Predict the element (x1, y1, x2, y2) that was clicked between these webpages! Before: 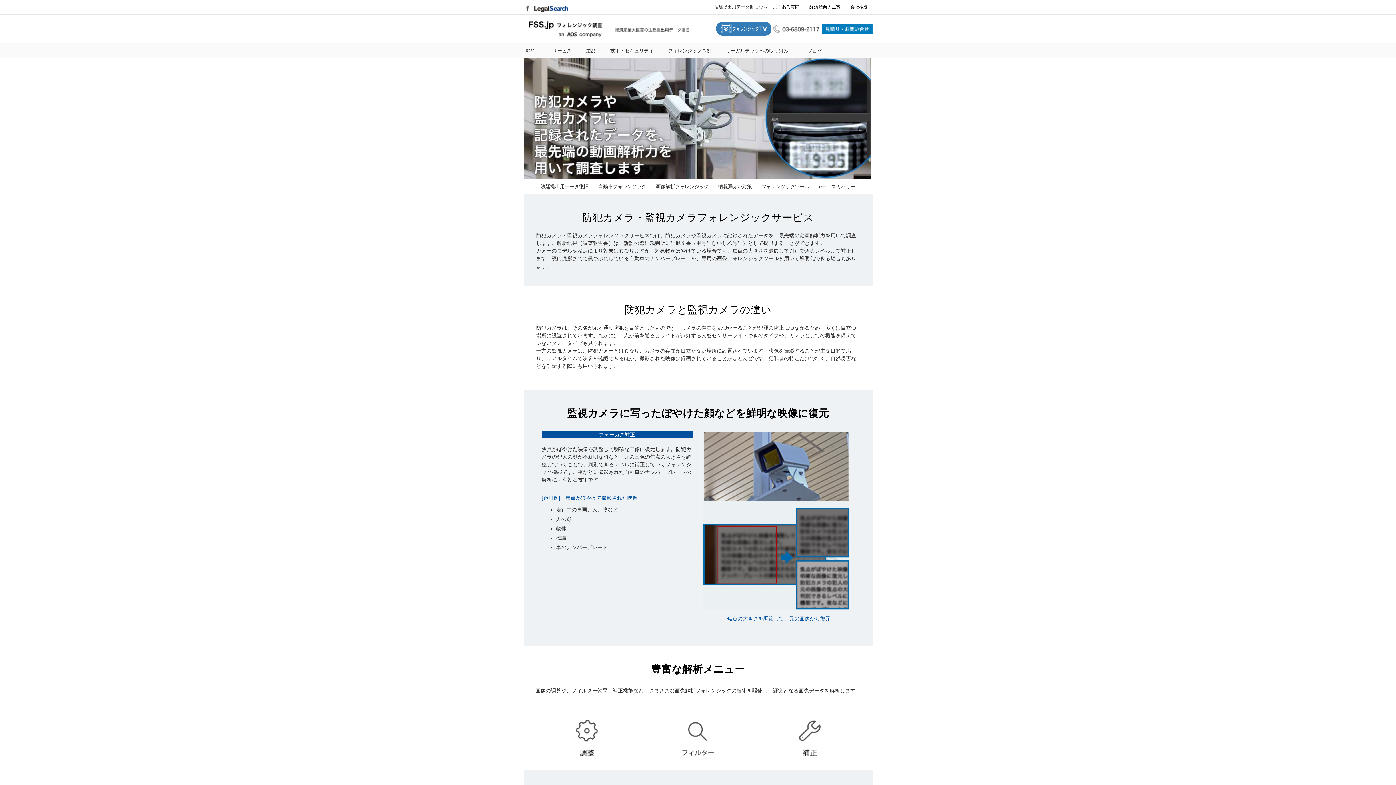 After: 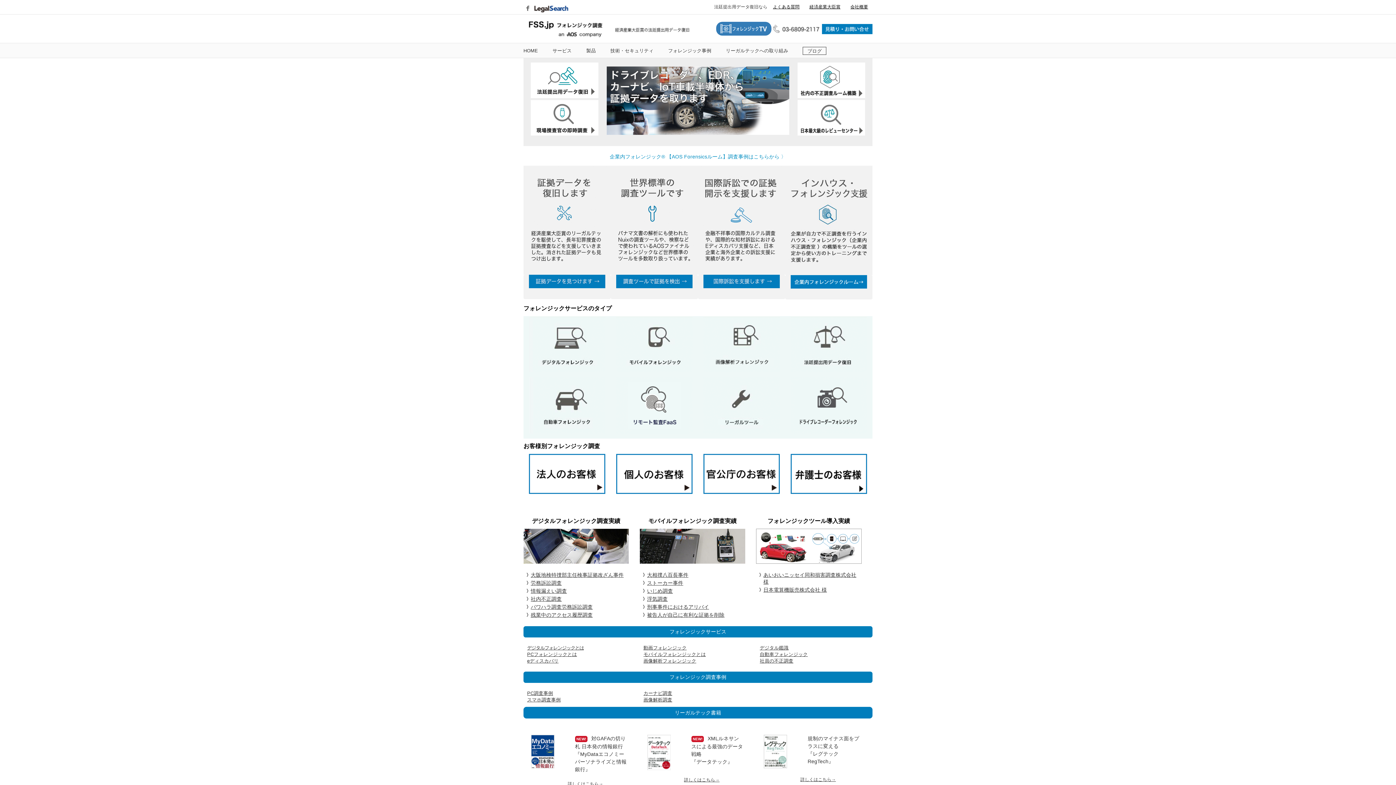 Action: bbox: (523, 23, 698, 34)